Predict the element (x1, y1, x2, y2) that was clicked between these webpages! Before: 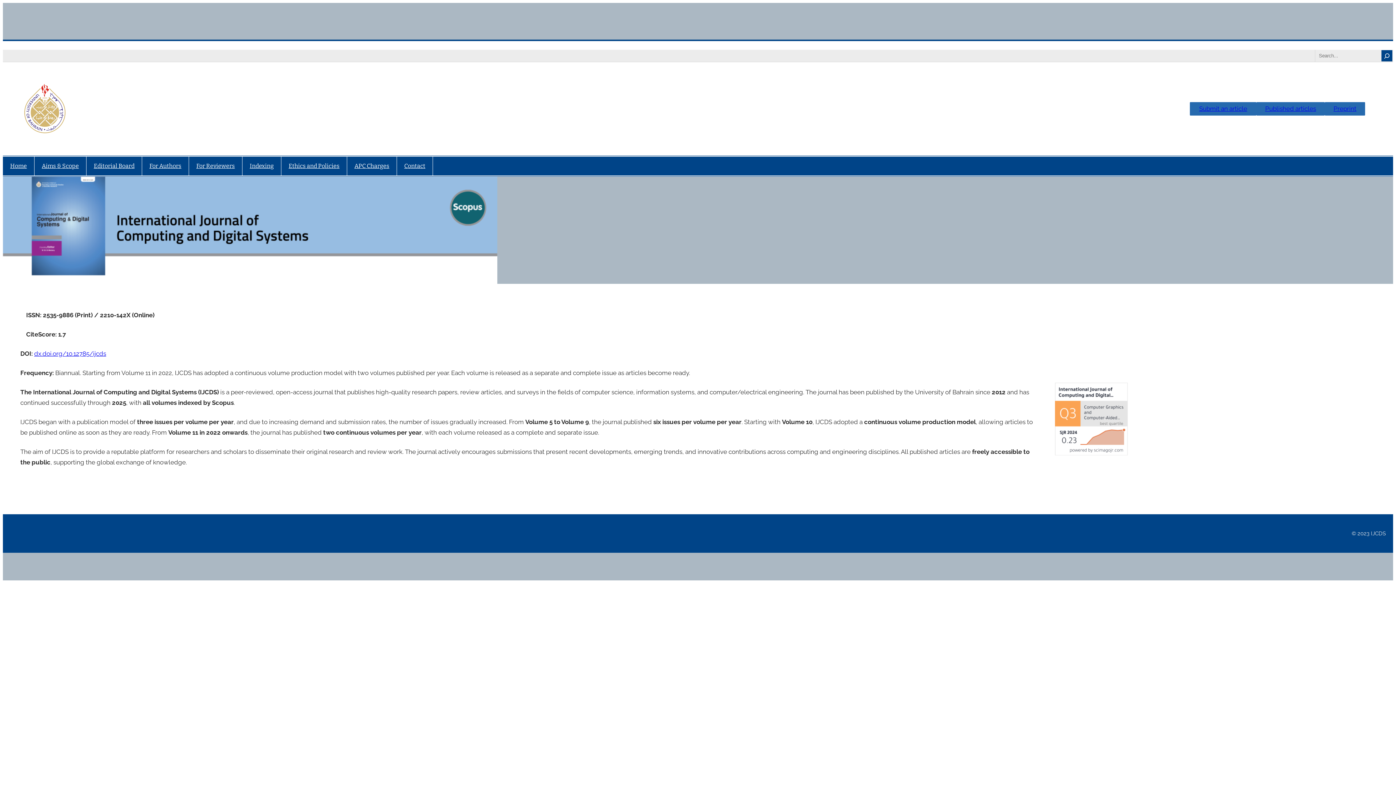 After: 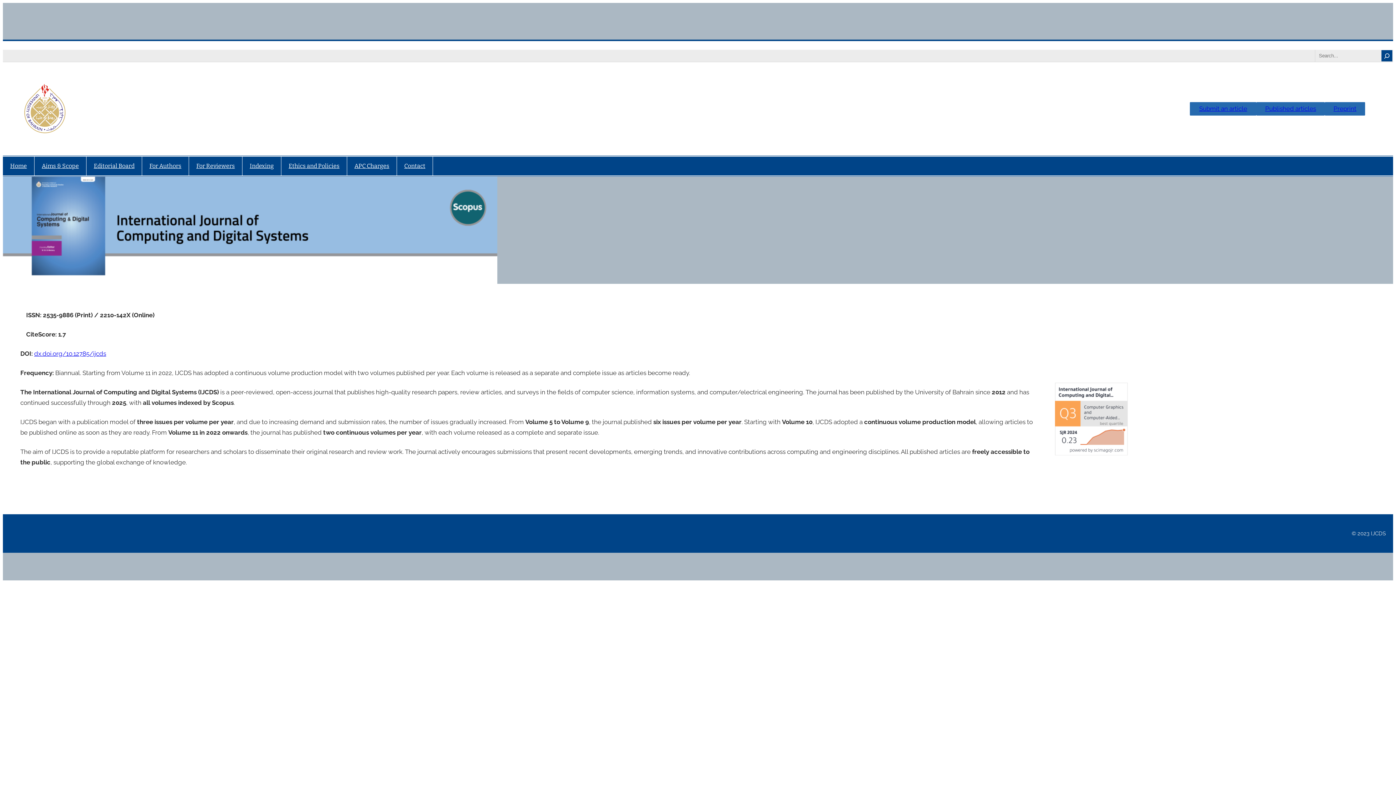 Action: bbox: (1055, 384, 1128, 391)